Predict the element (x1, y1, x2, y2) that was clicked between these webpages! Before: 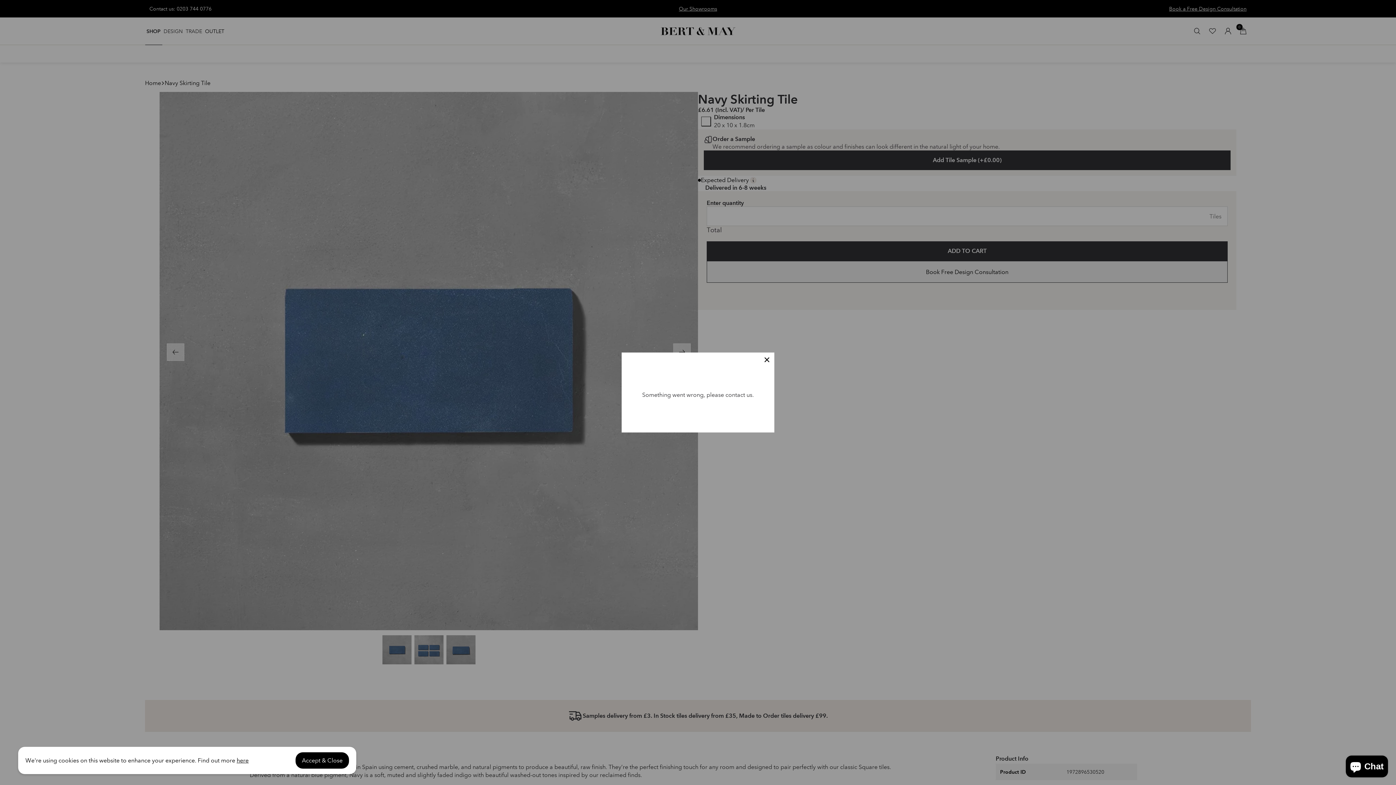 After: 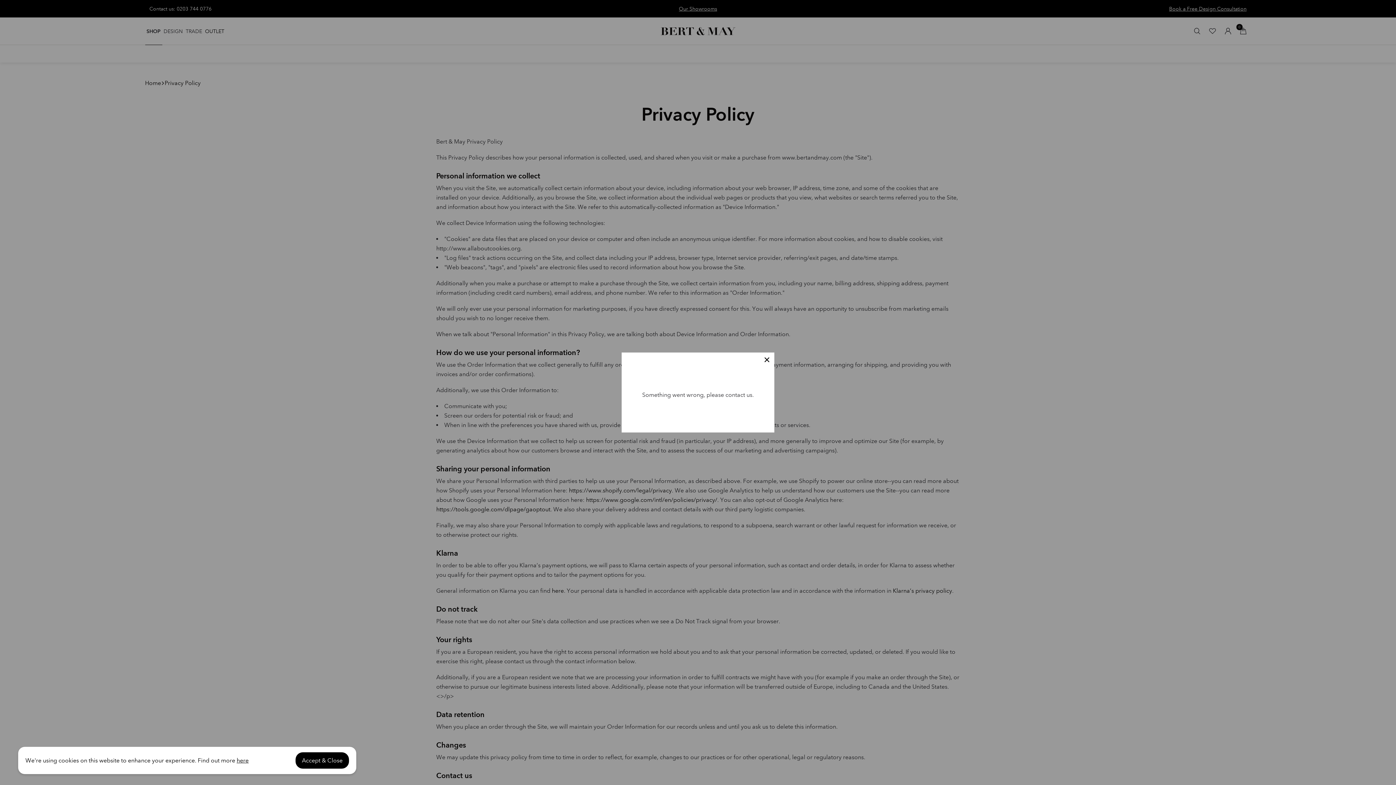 Action: bbox: (236, 757, 248, 764) label: here